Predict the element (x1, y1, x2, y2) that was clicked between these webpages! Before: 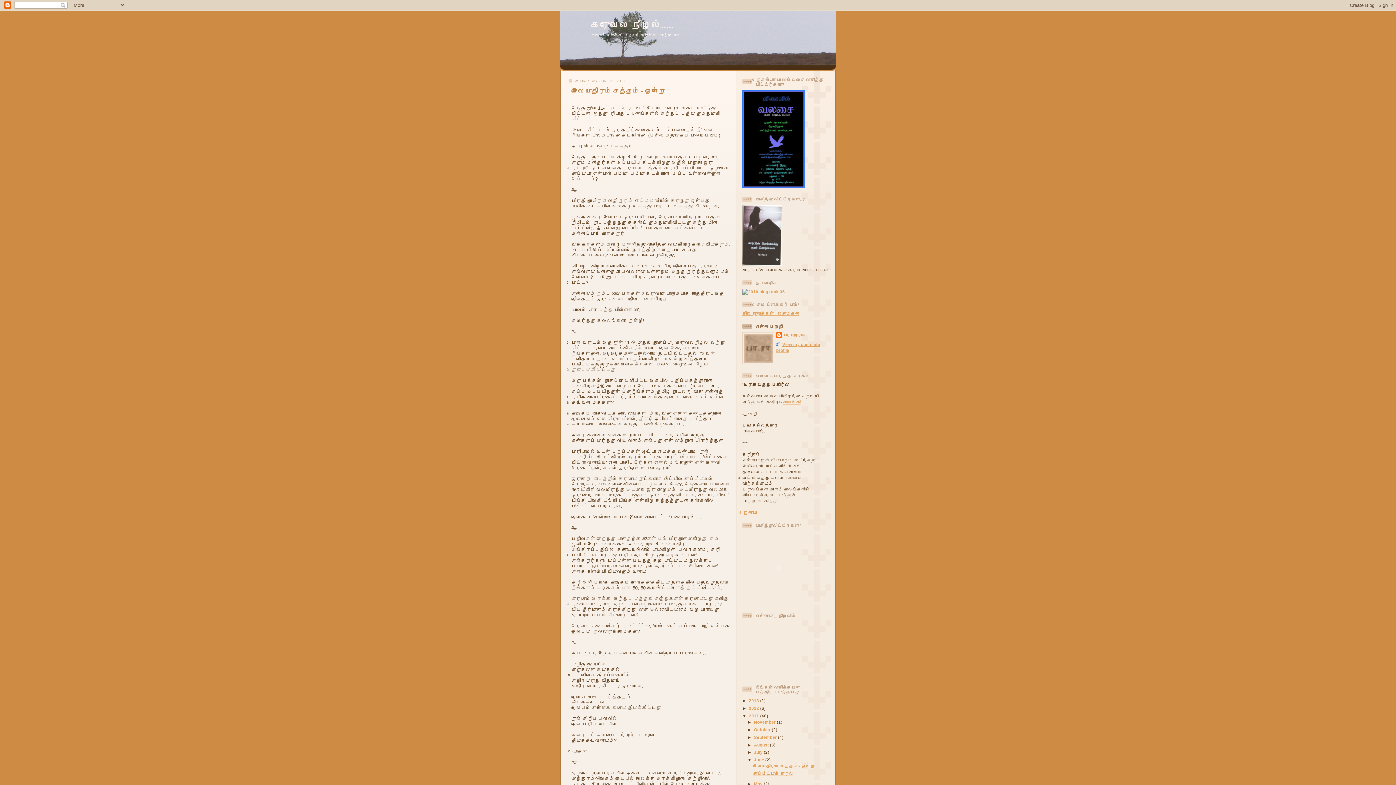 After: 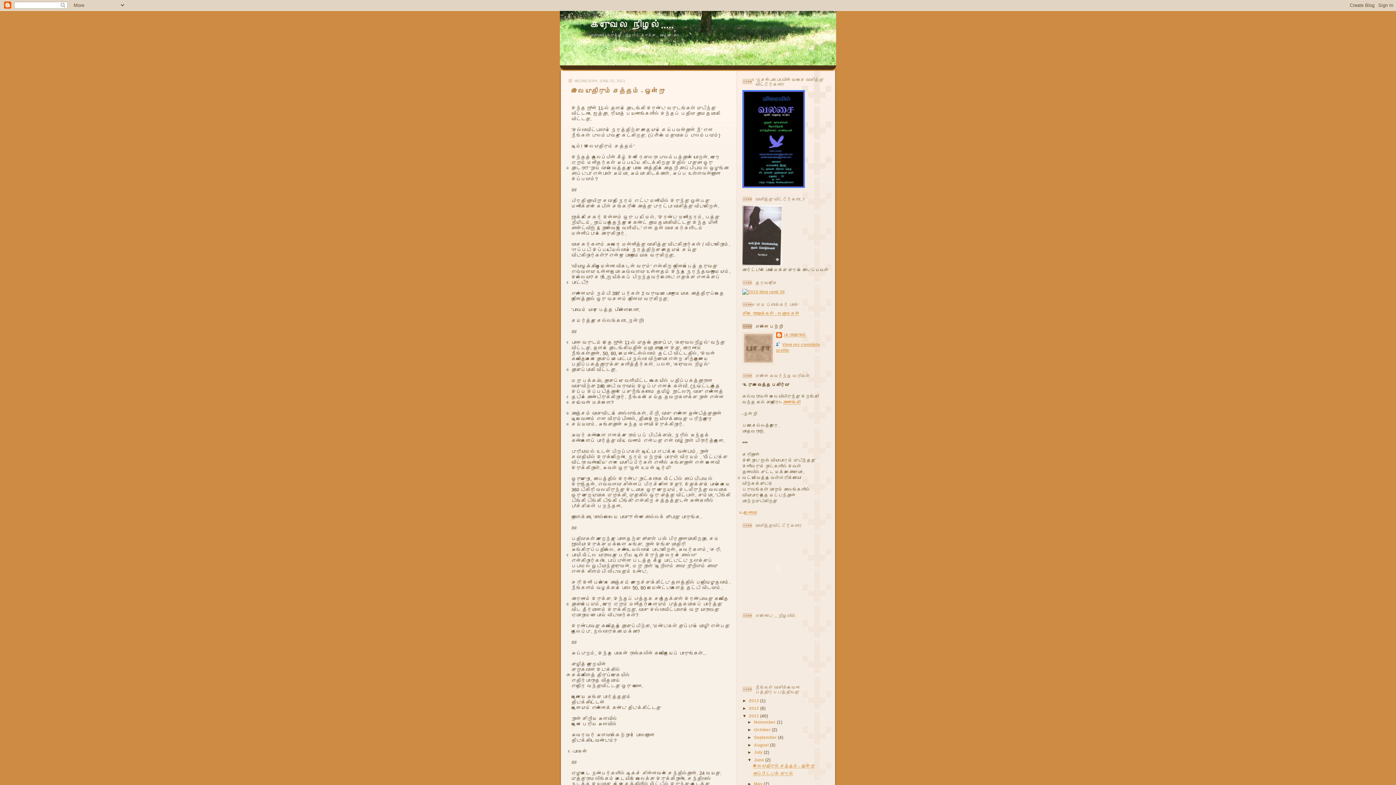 Action: bbox: (754, 757, 765, 762) label: June 